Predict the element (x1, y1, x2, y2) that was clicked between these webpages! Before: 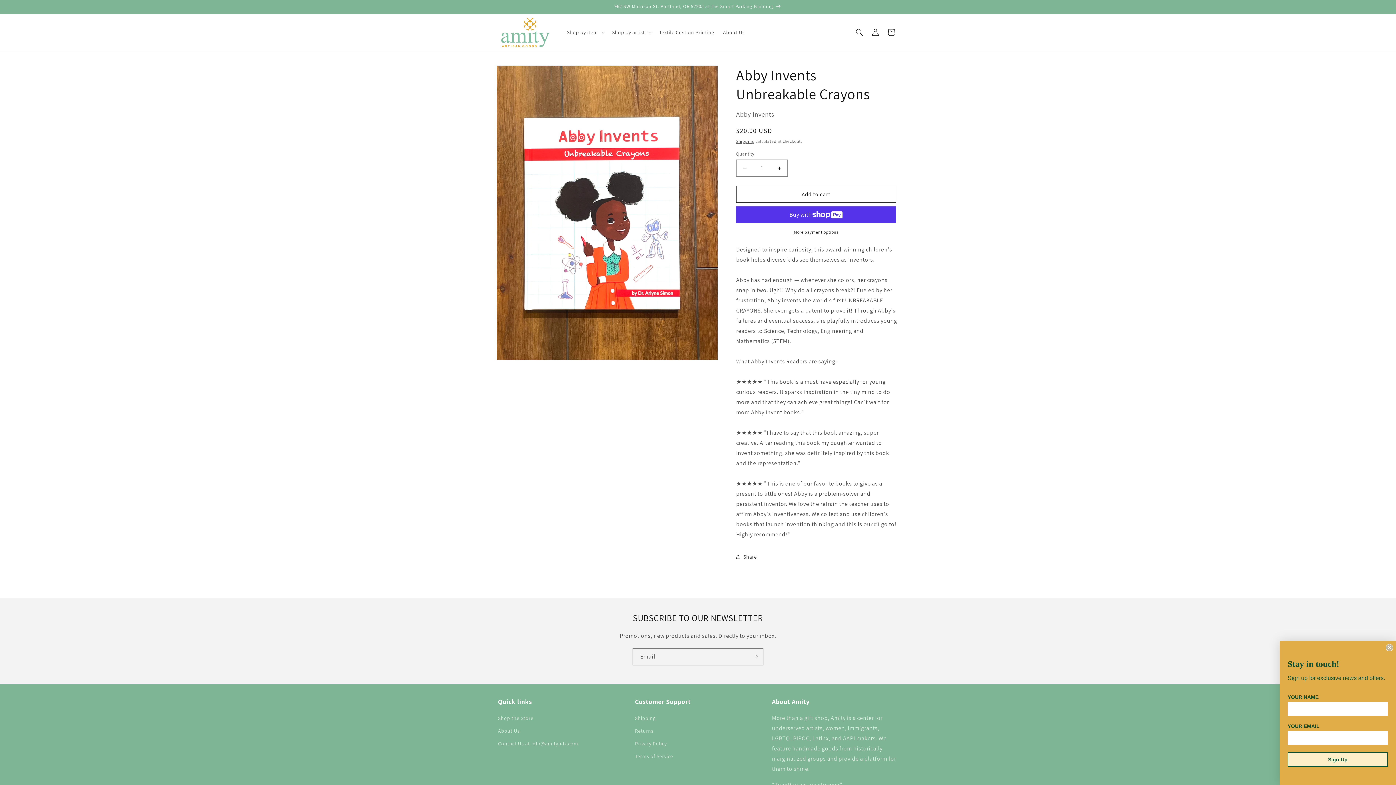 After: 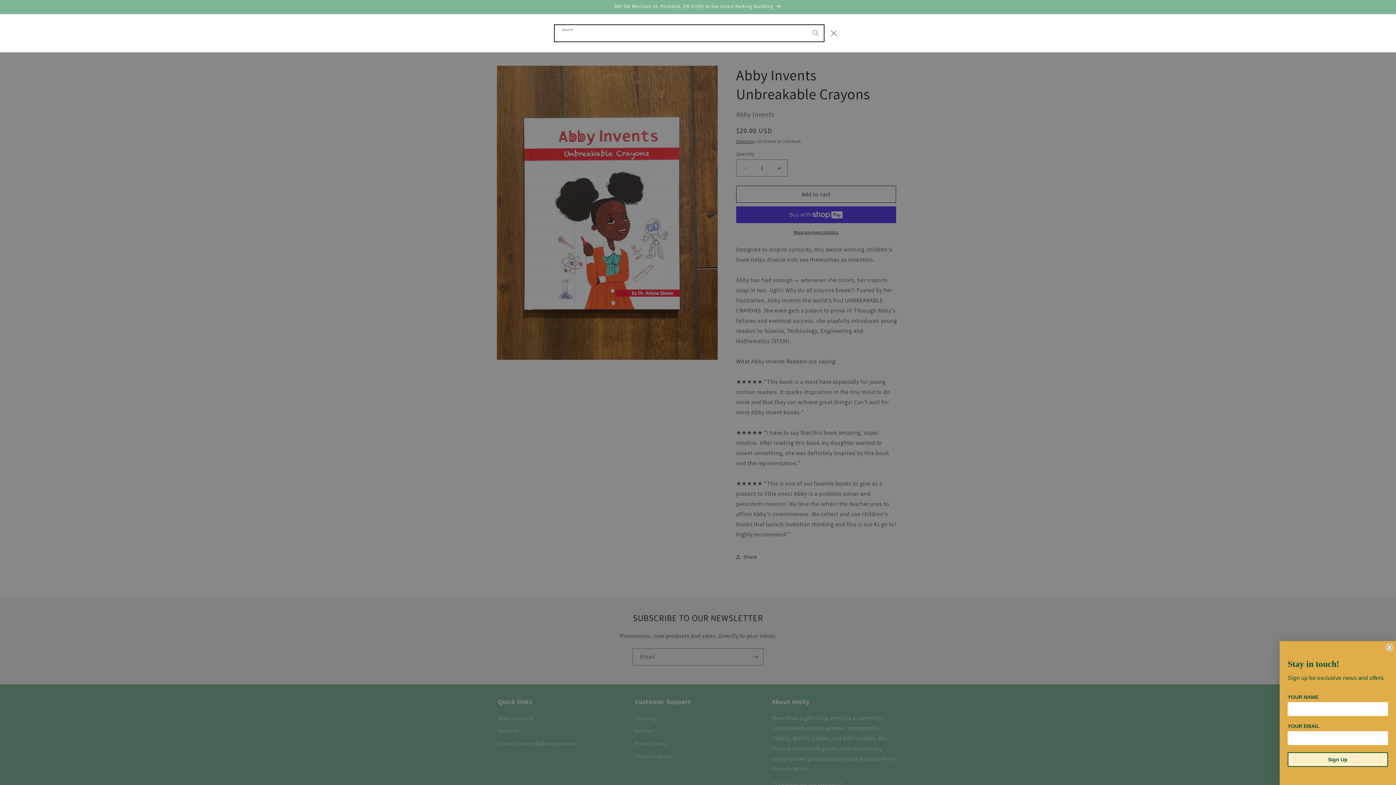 Action: bbox: (851, 24, 867, 40) label: Search